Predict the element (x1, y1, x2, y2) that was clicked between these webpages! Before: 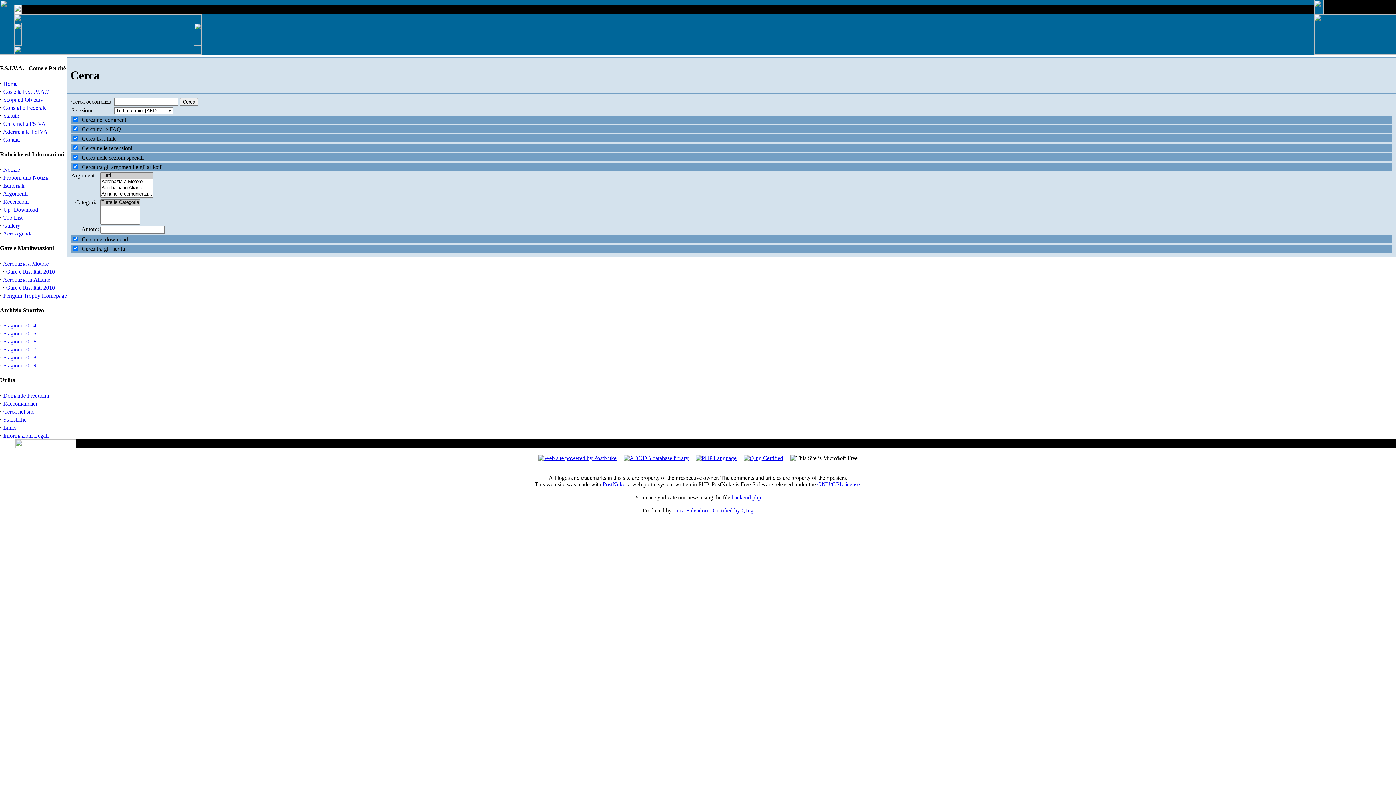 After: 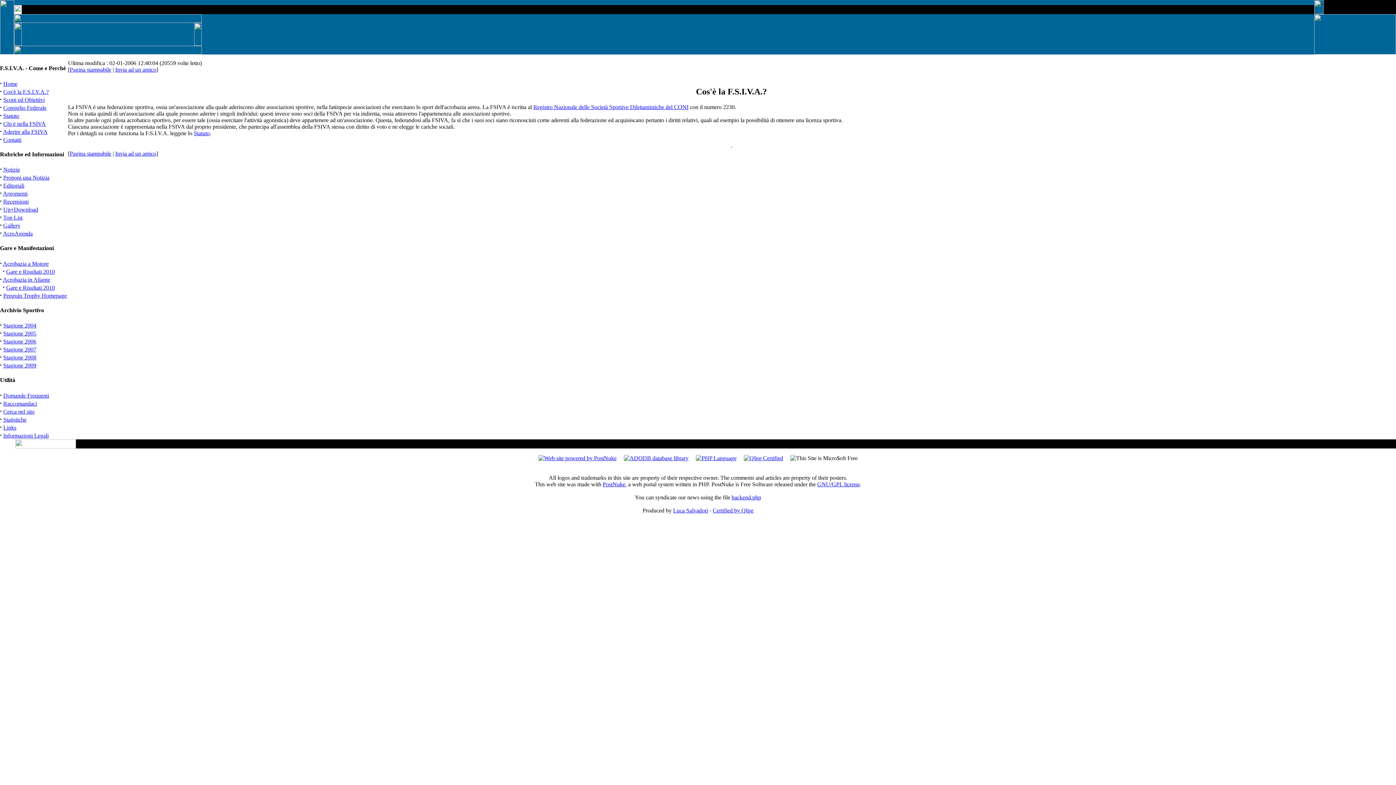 Action: label: Cos'è la F.S.I.V.A.? bbox: (3, 88, 48, 94)